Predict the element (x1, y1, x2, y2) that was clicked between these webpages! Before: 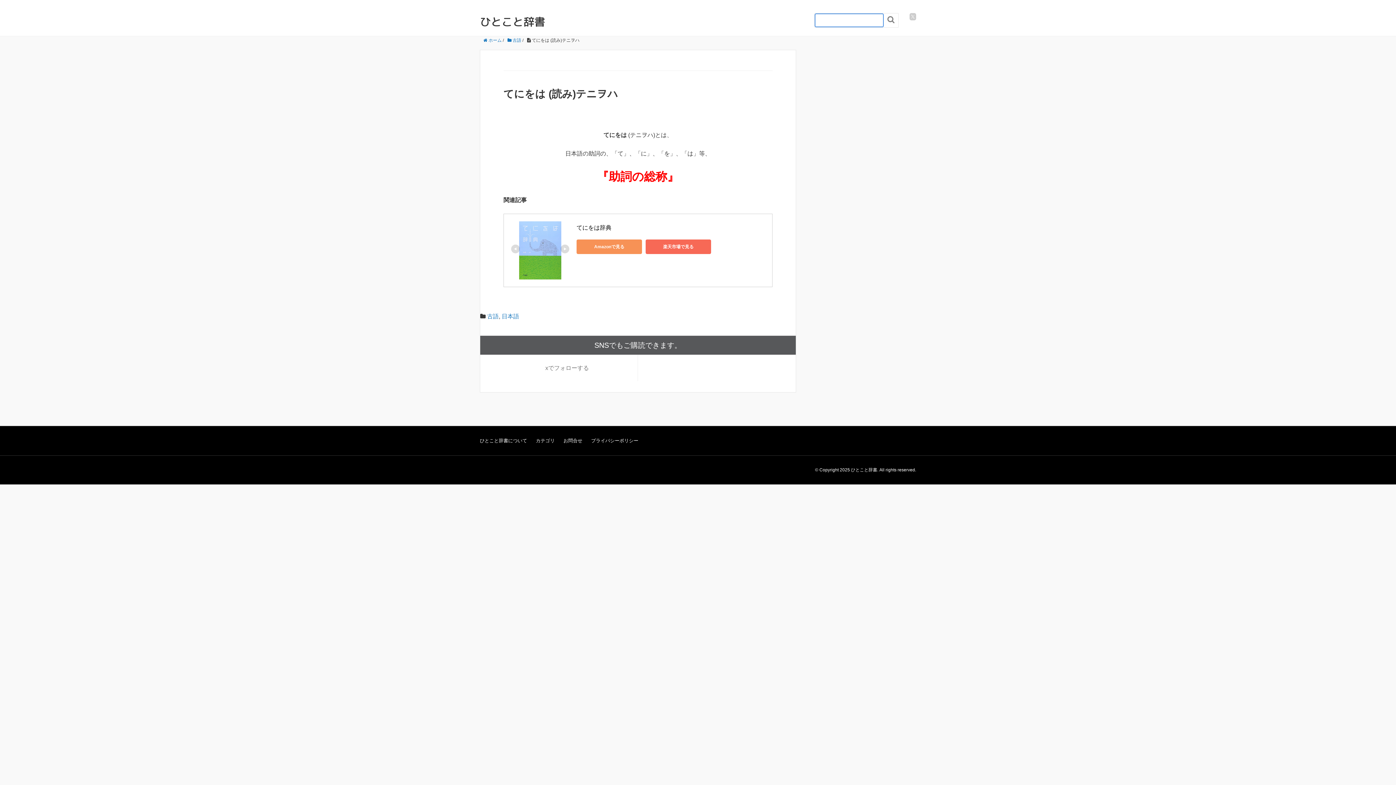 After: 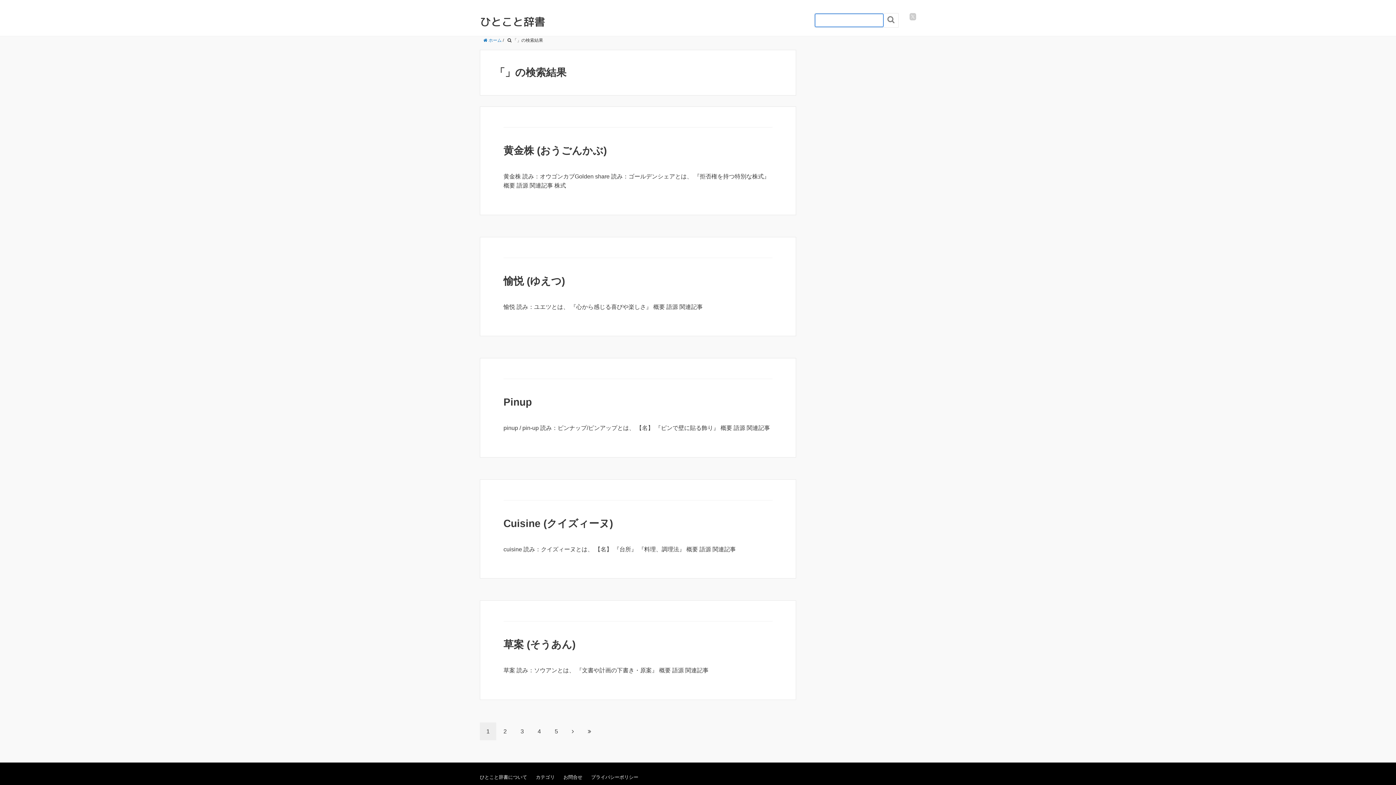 Action: bbox: (884, 13, 898, 25) label: 